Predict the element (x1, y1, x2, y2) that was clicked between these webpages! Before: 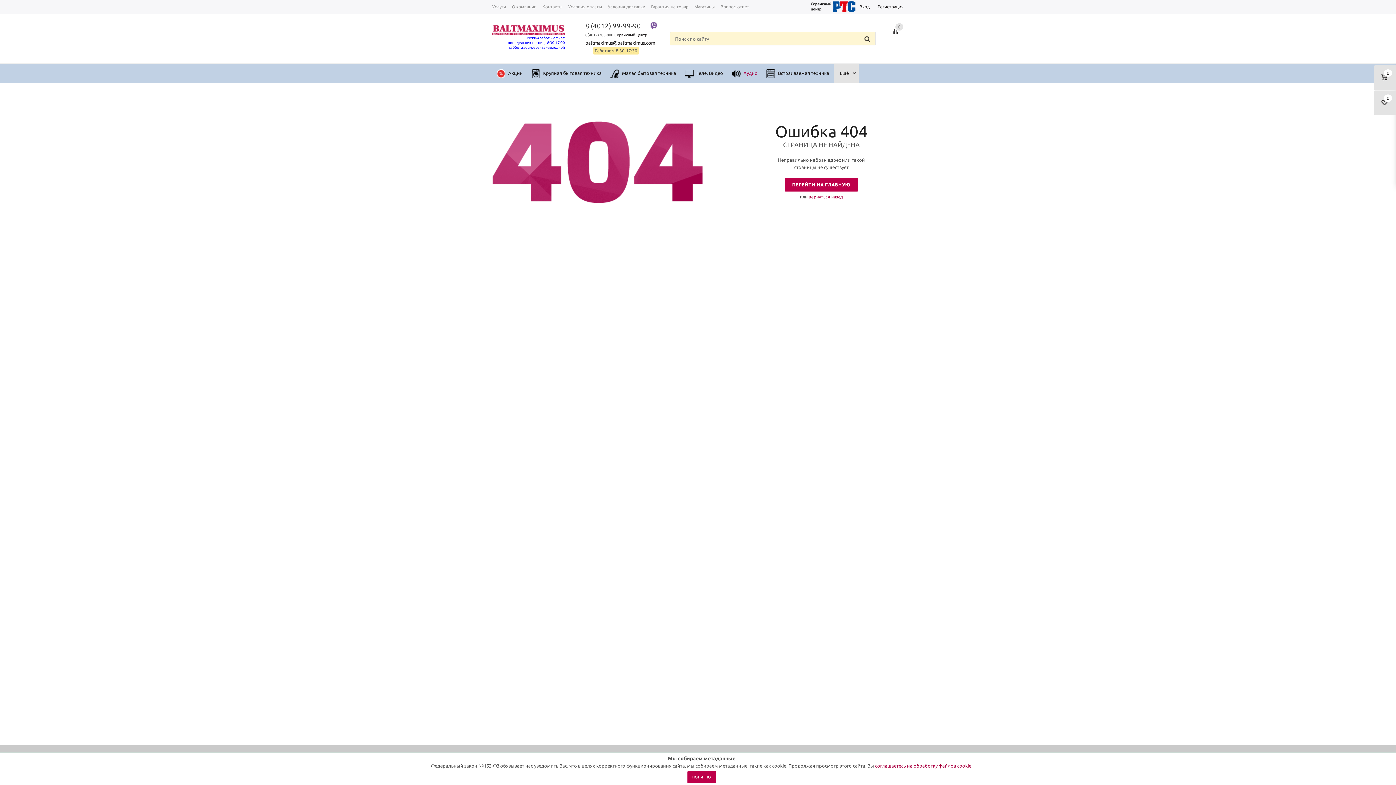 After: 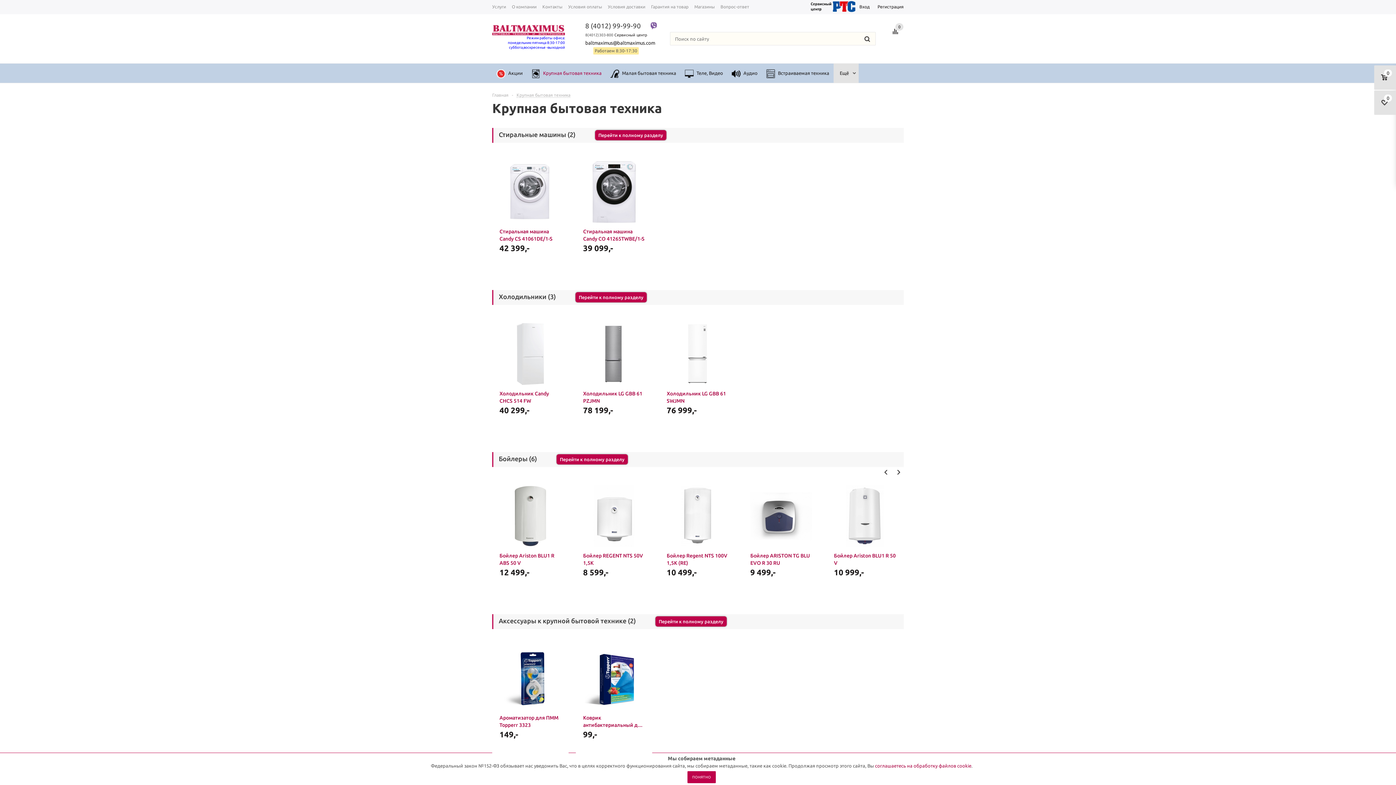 Action: label:  Крупная бытовая техника bbox: (527, 63, 606, 82)